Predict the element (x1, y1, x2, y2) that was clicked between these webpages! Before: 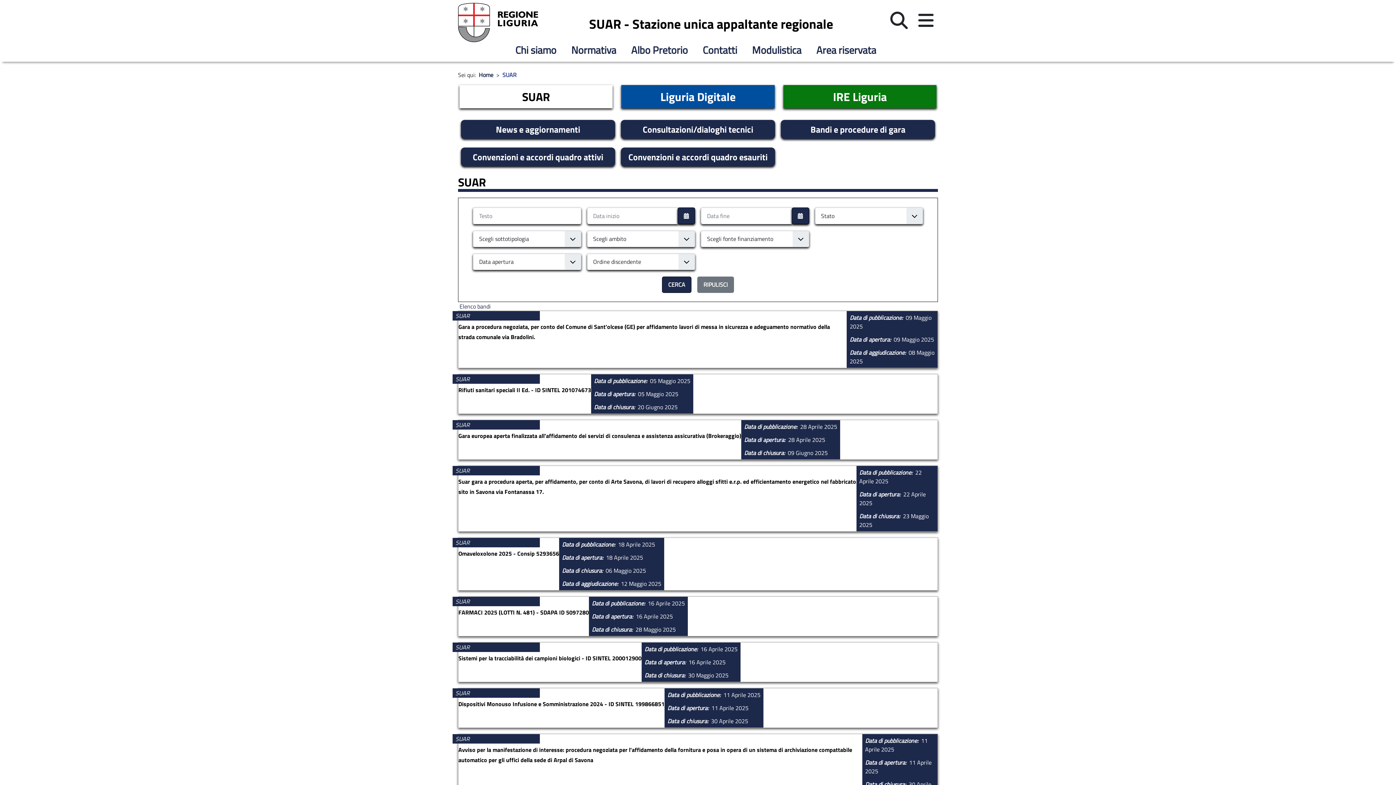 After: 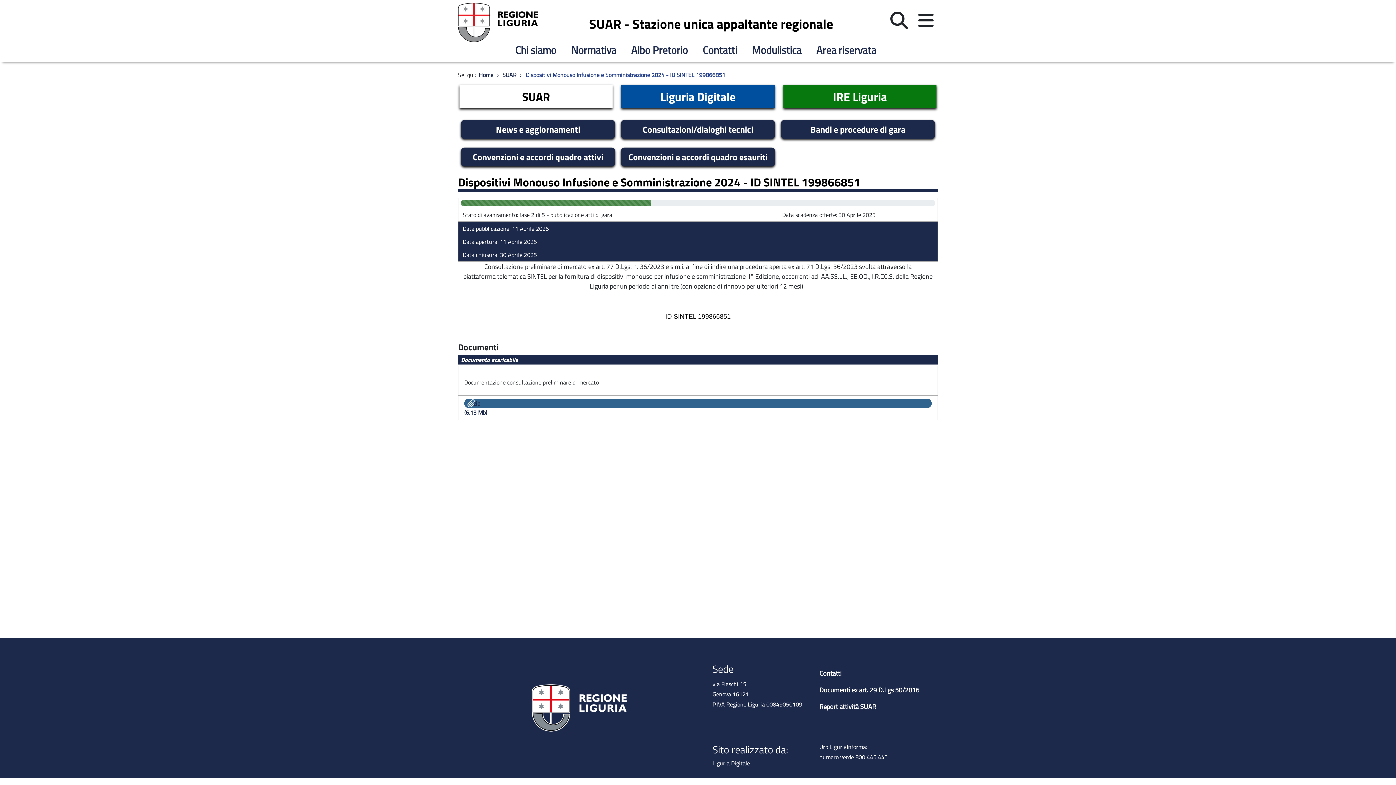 Action: bbox: (458, 700, 664, 708) label: Dispositivi Monouso Infusione e Somministrazione 2024 - ID SINTEL 199866851